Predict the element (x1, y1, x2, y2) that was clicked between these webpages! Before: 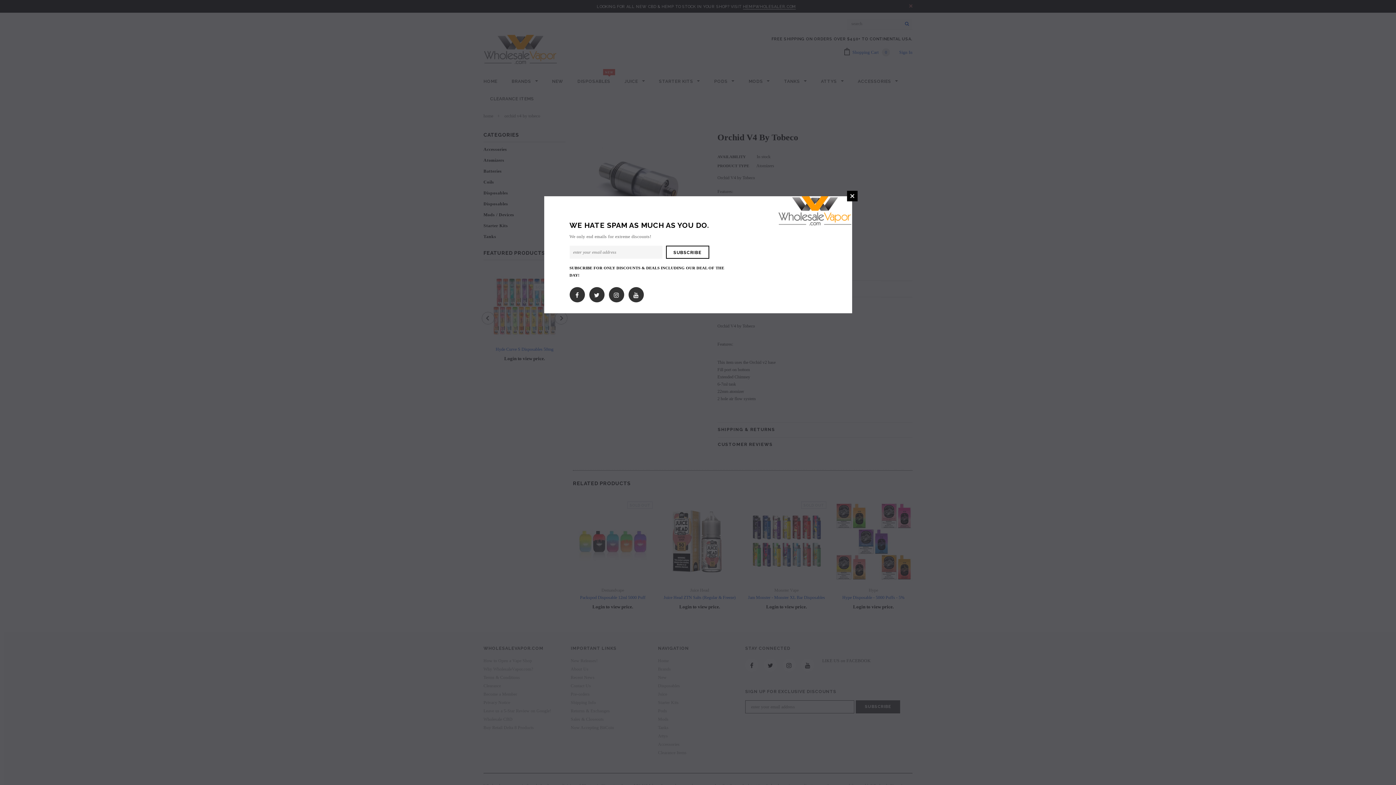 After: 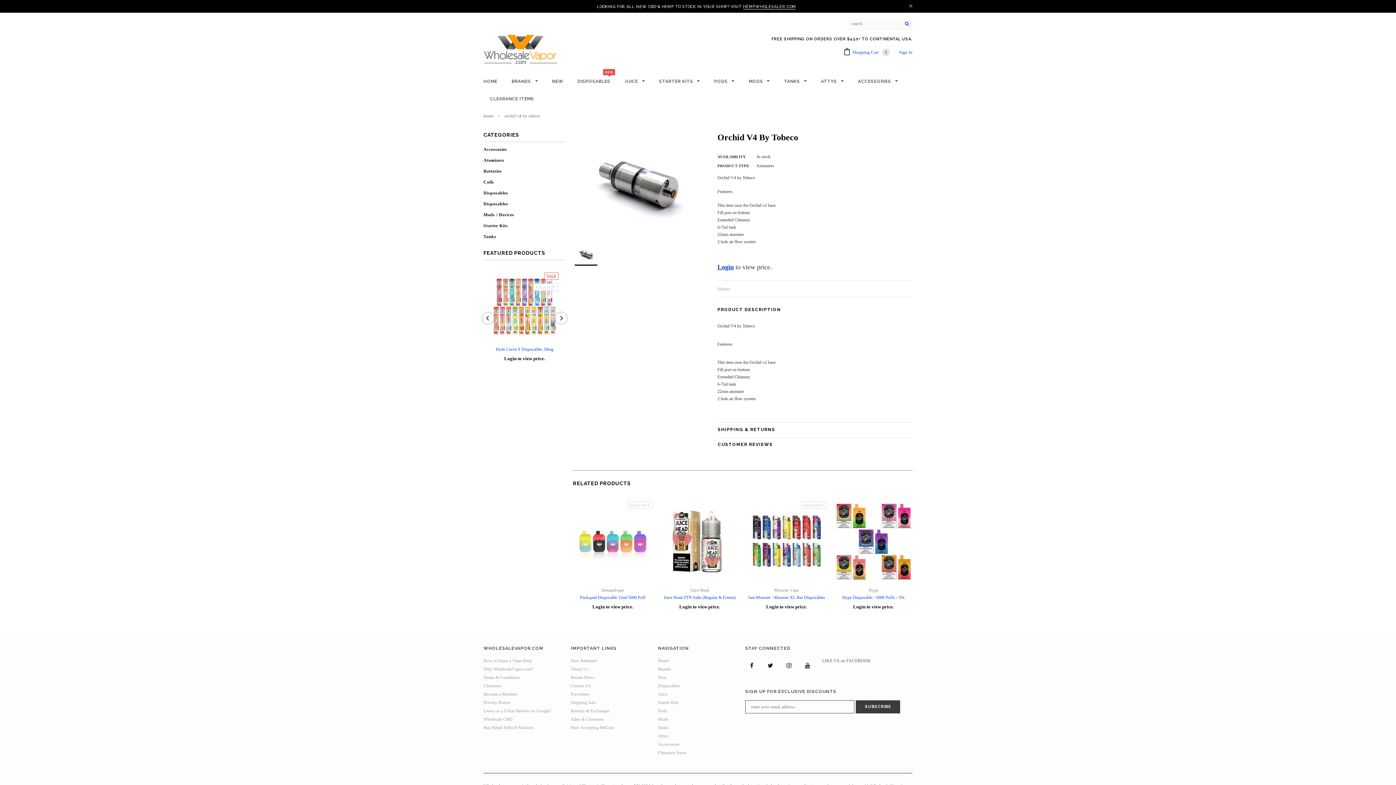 Action: bbox: (847, 190, 857, 201) label: CLOSE